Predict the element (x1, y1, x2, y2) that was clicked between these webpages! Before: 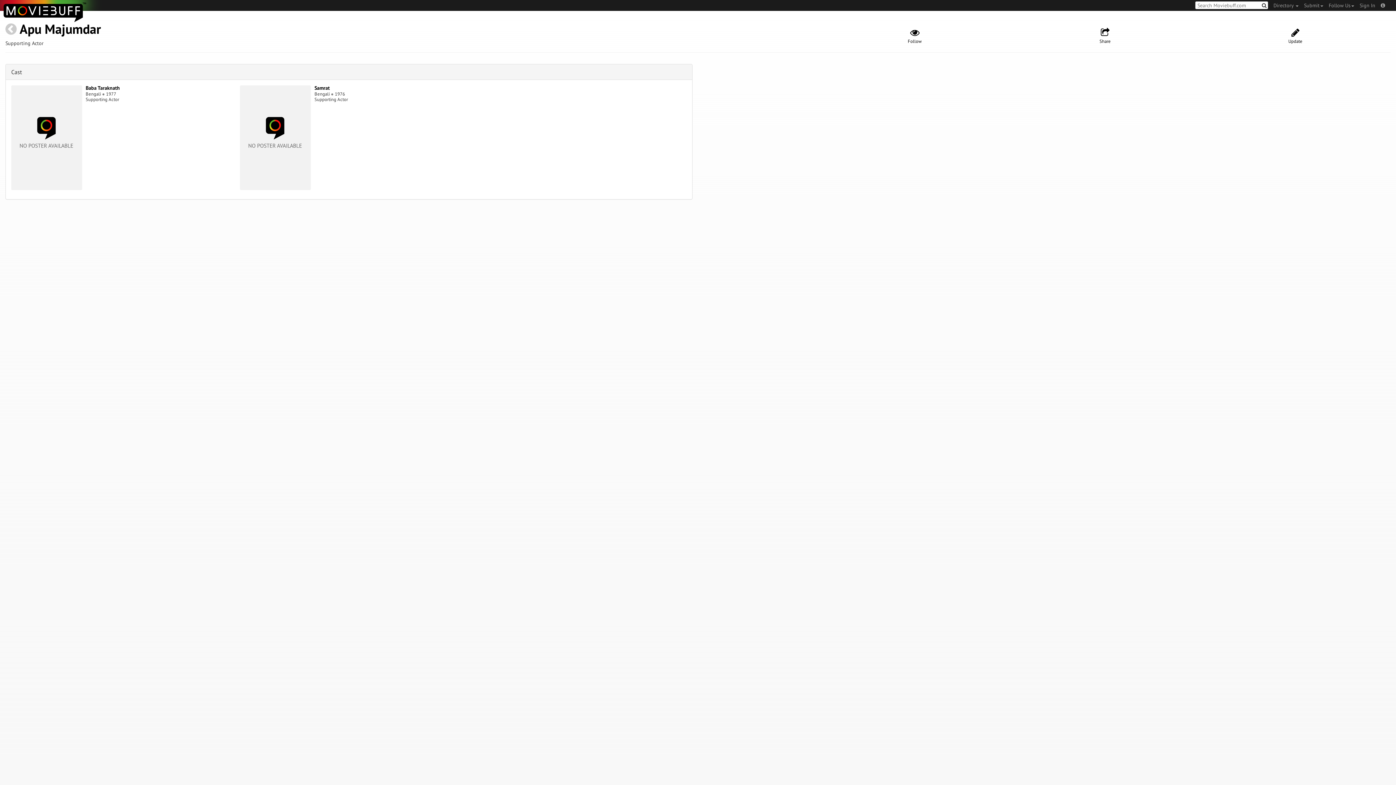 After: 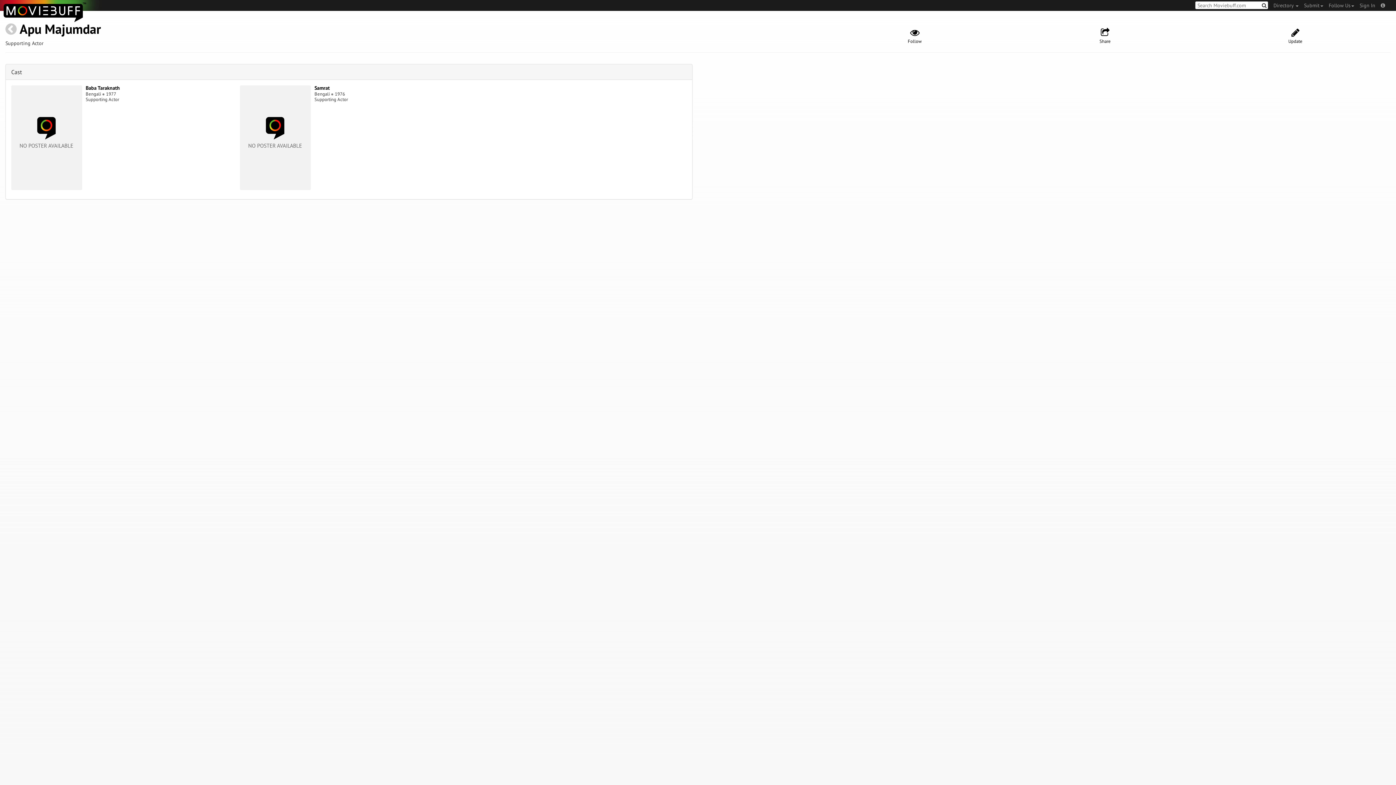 Action: bbox: (19, 20, 101, 37) label: Apu Majumdar